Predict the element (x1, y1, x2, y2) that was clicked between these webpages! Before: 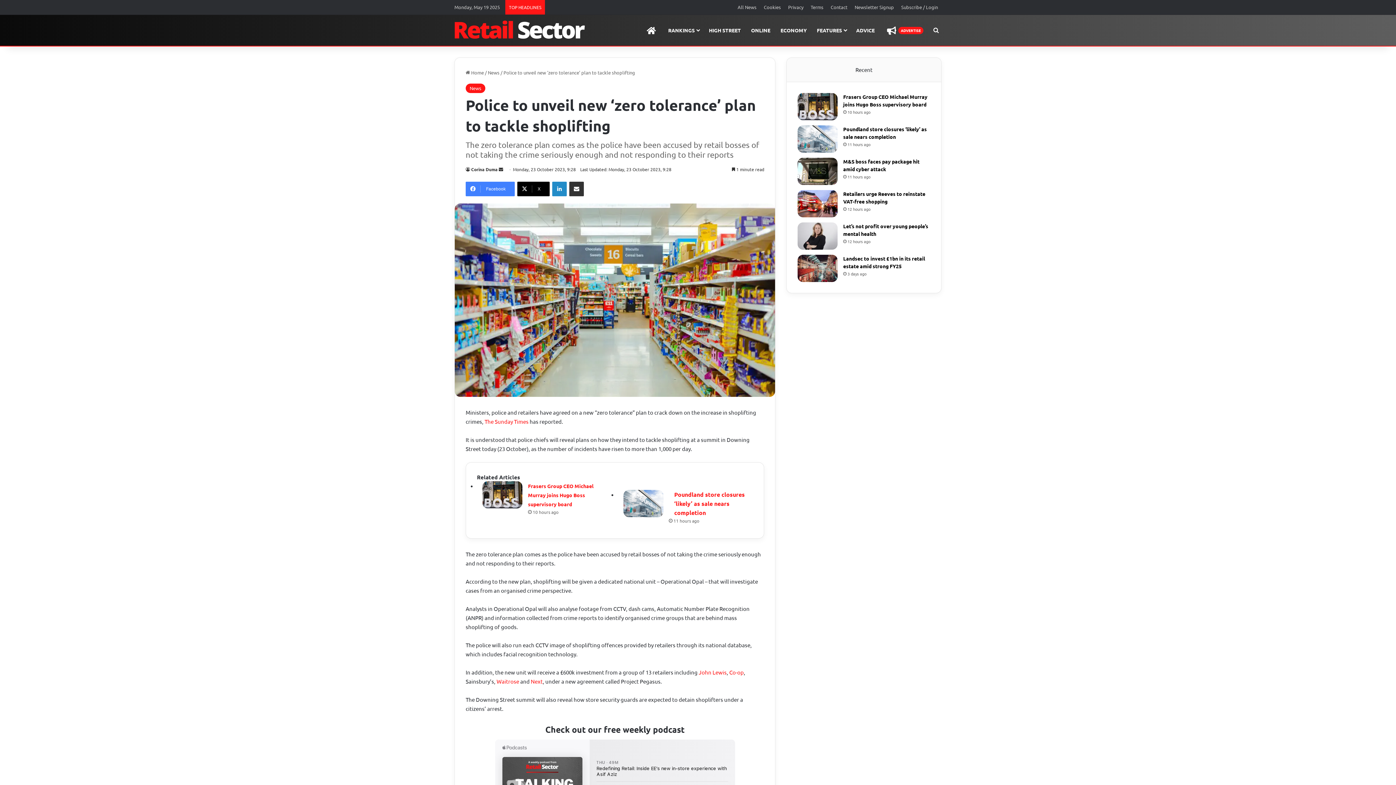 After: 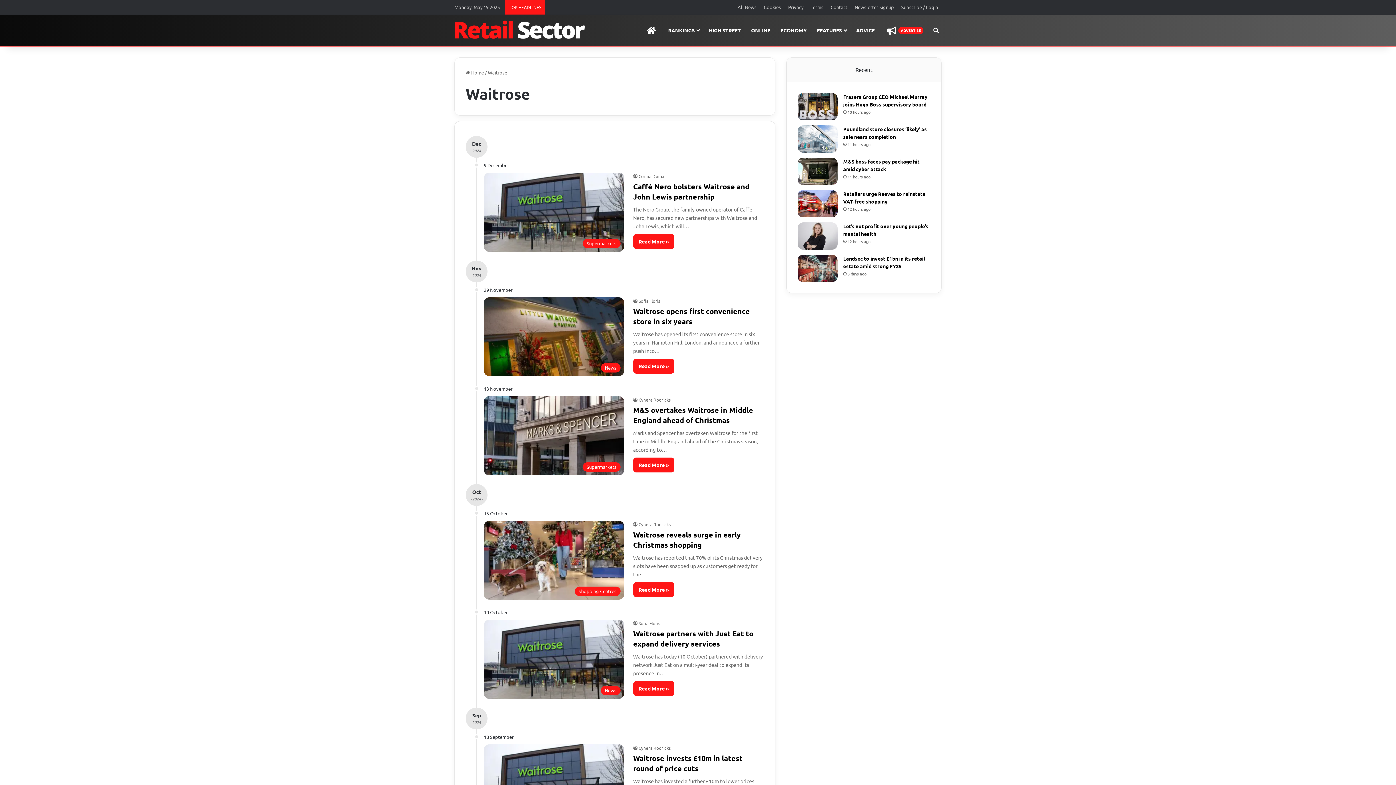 Action: bbox: (496, 678, 519, 685) label: Waitrose